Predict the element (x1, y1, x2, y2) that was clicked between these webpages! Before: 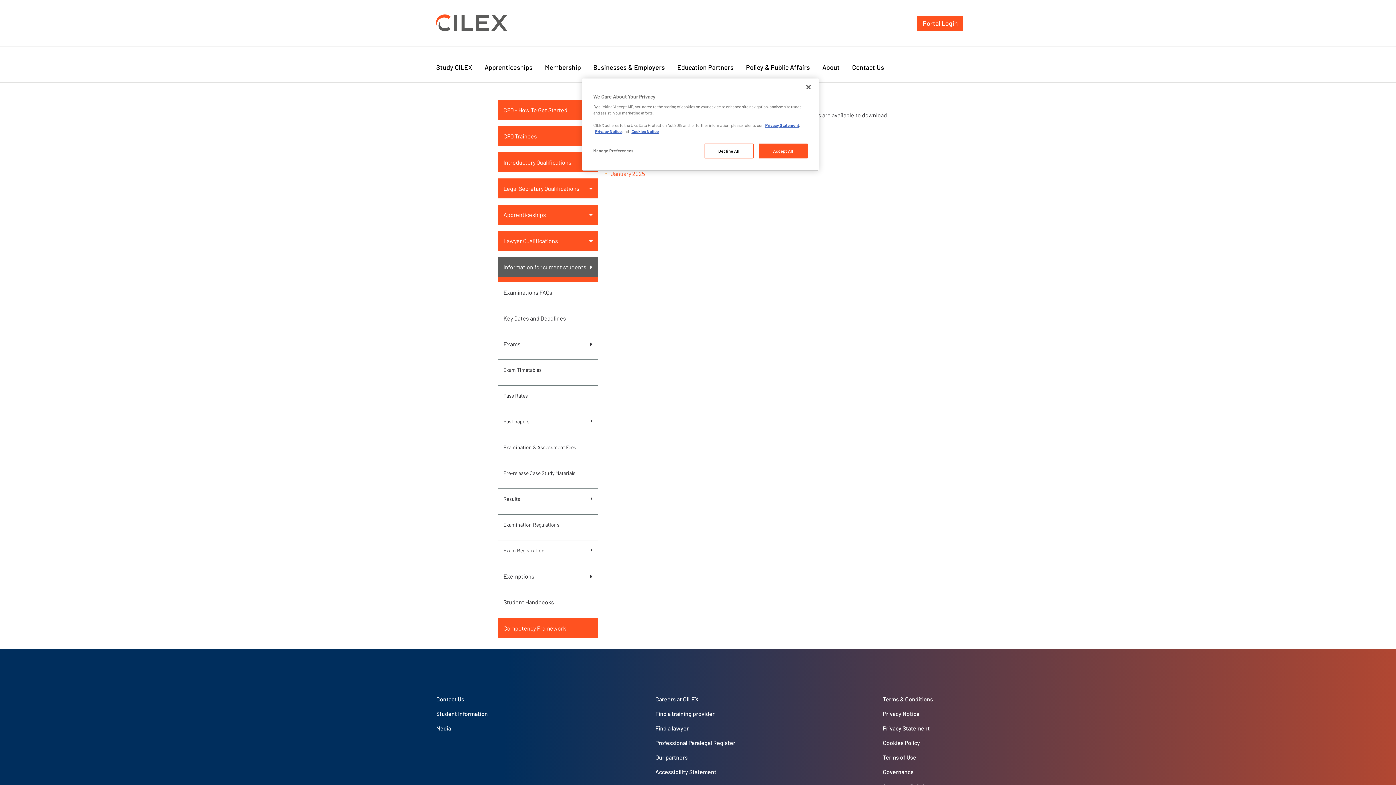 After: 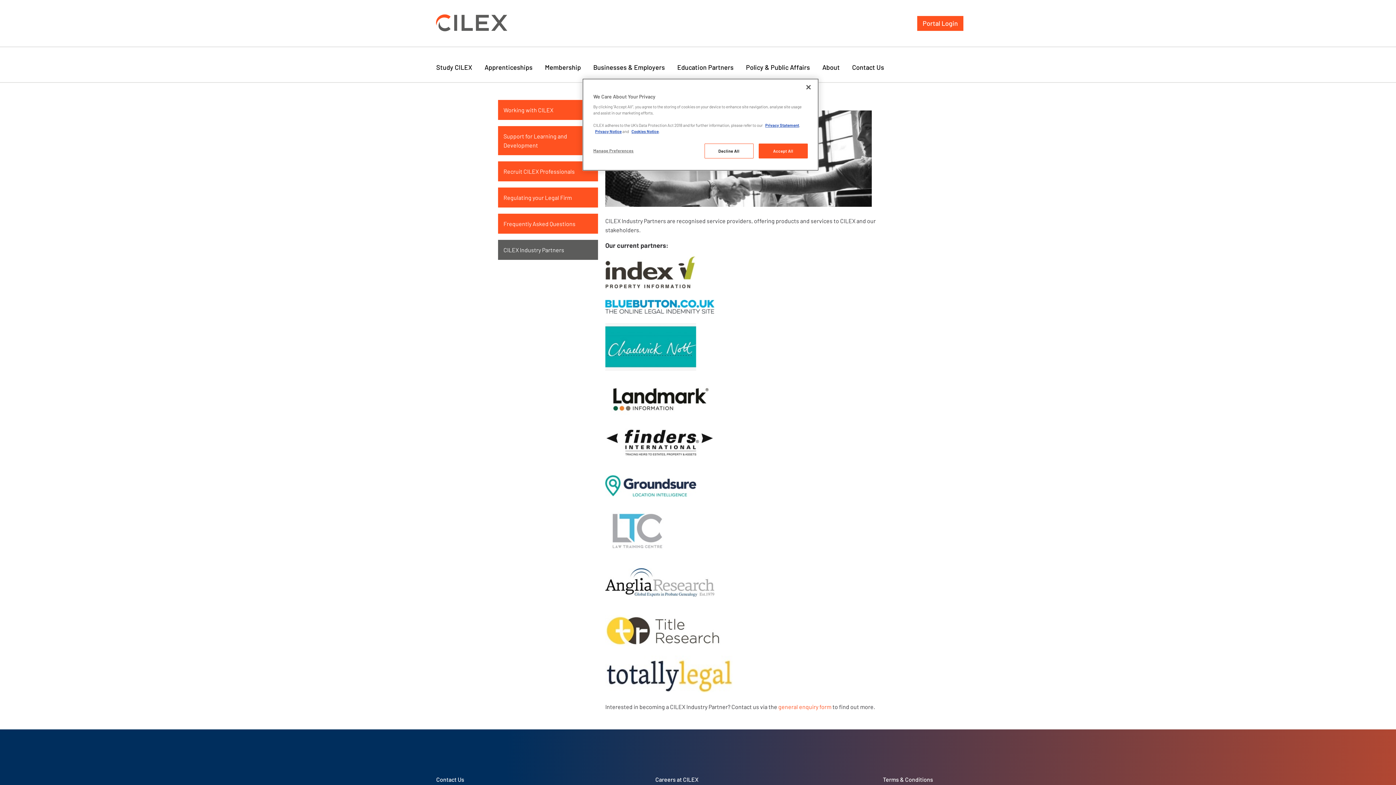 Action: label: Our partners bbox: (655, 753, 735, 762)